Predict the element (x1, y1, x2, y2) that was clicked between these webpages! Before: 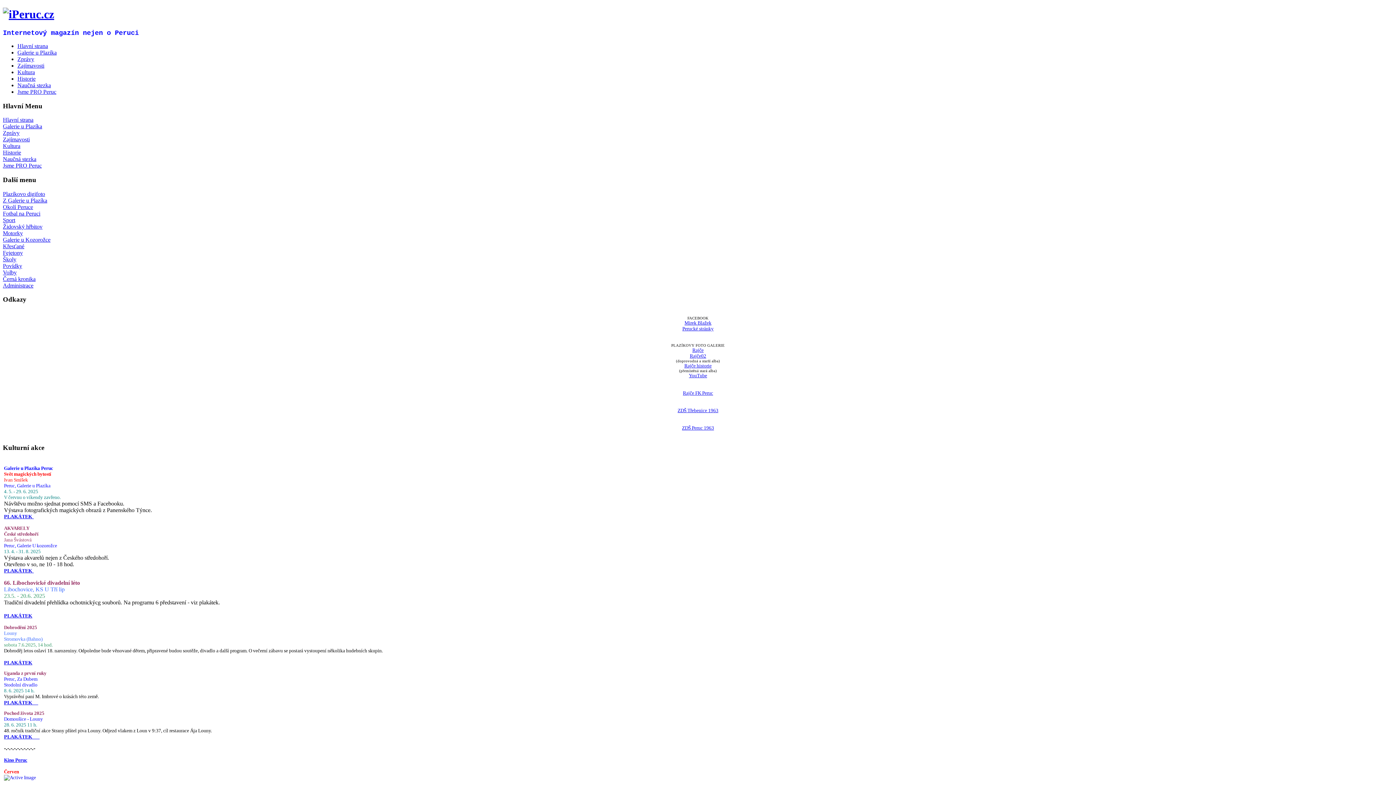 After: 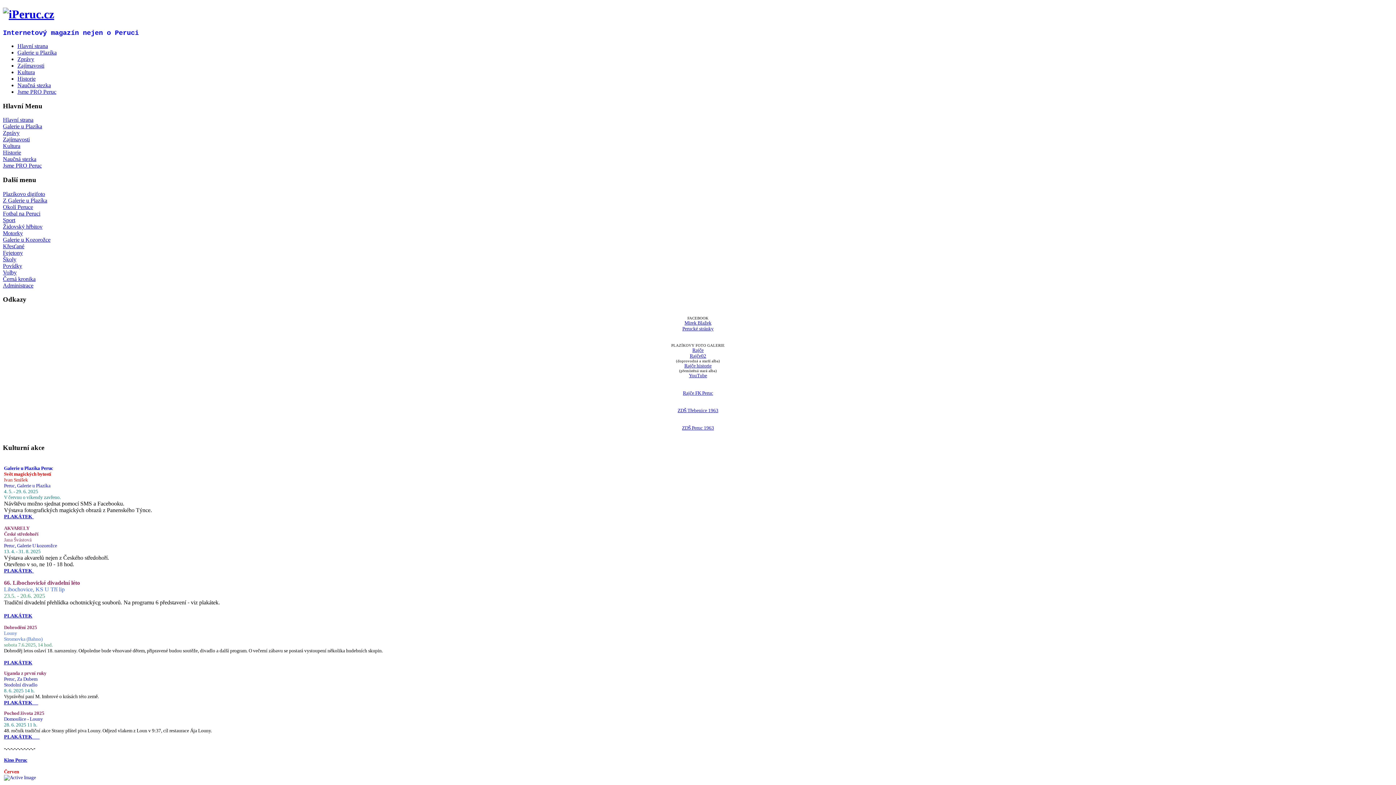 Action: label: Povídky bbox: (2, 262, 22, 269)